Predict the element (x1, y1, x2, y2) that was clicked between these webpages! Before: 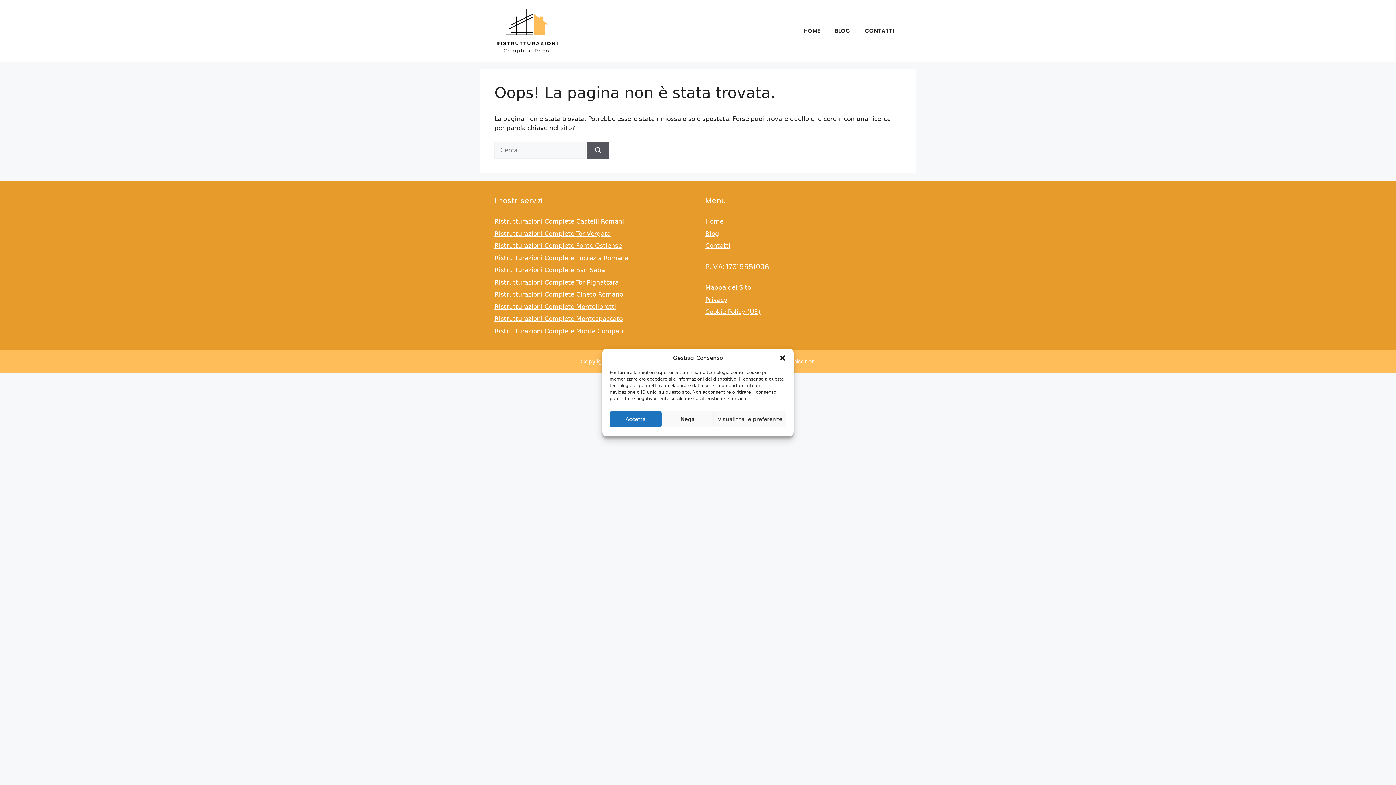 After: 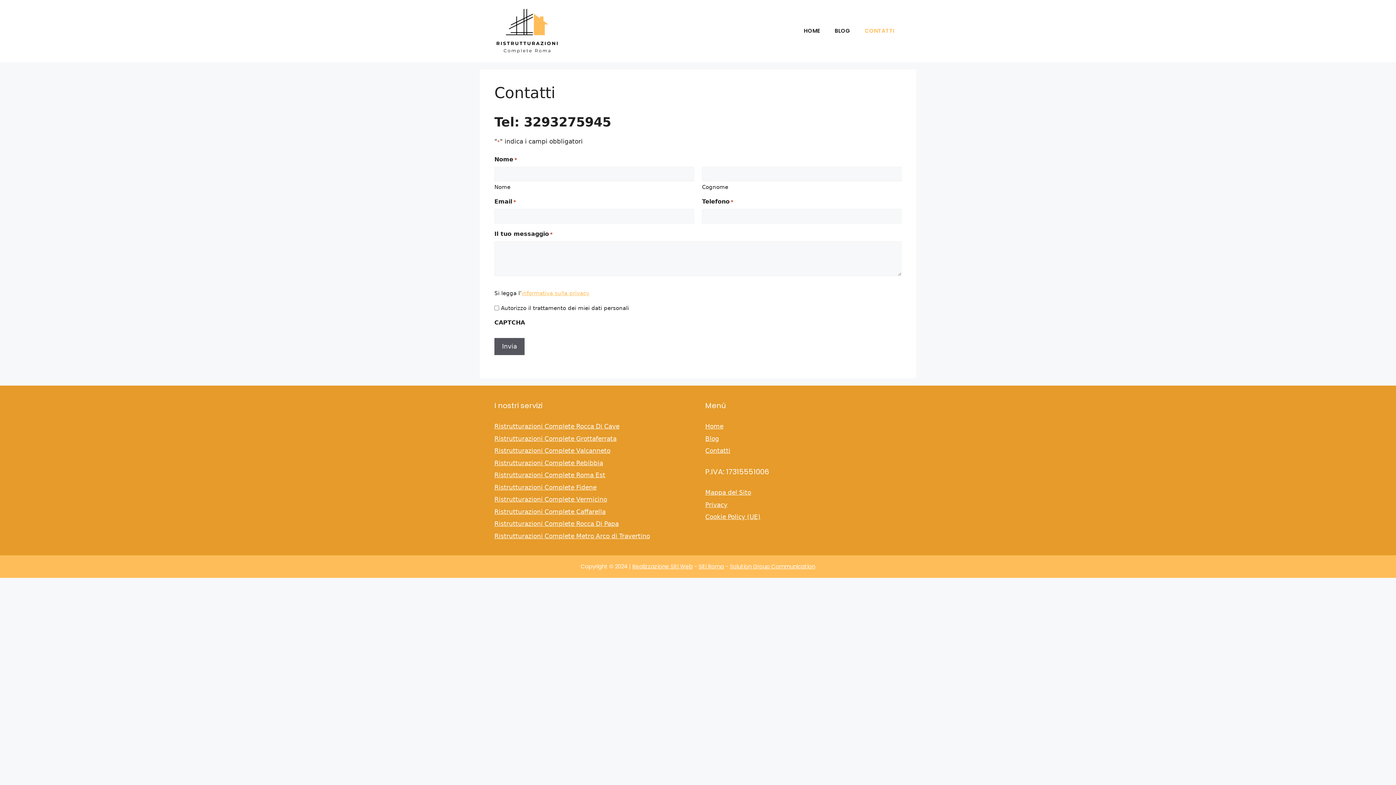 Action: label: Contatti bbox: (705, 242, 730, 249)